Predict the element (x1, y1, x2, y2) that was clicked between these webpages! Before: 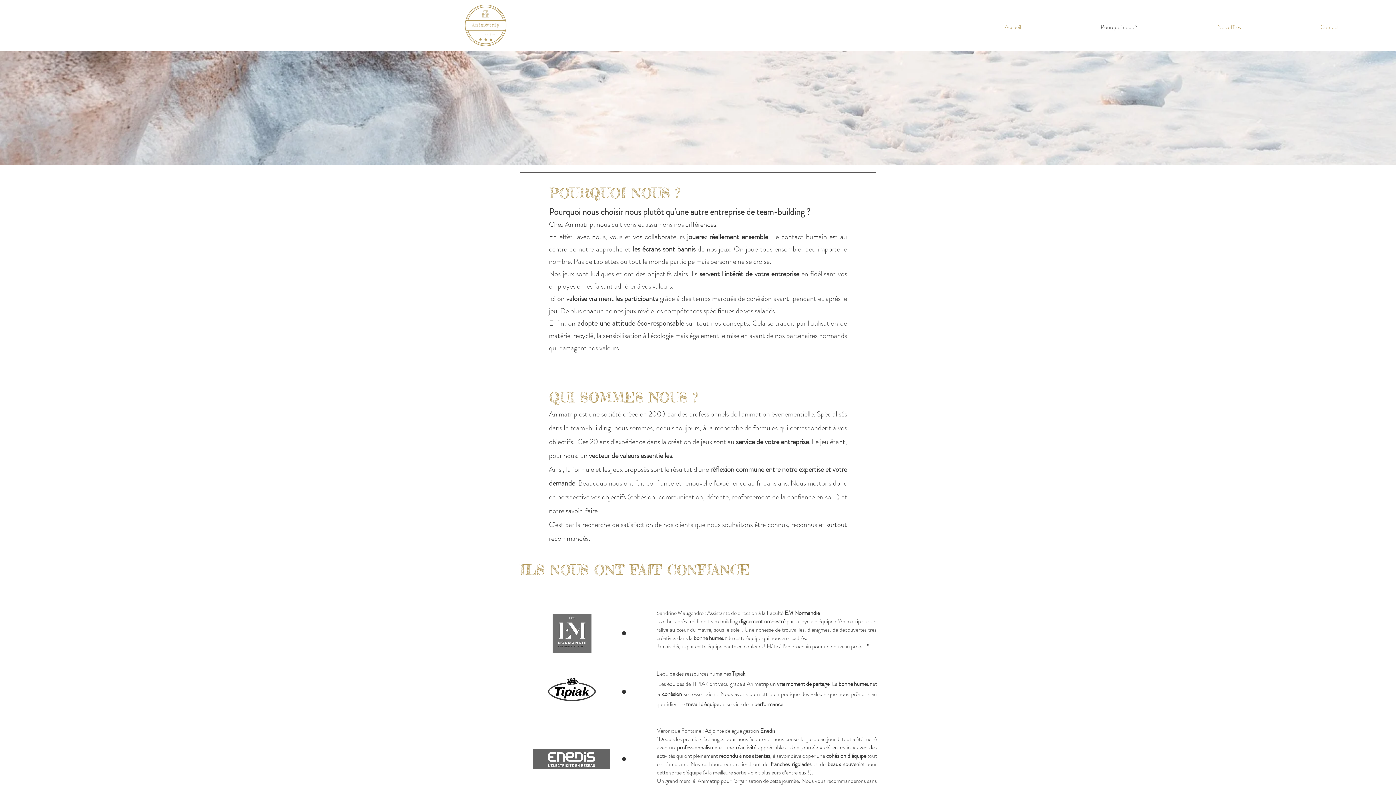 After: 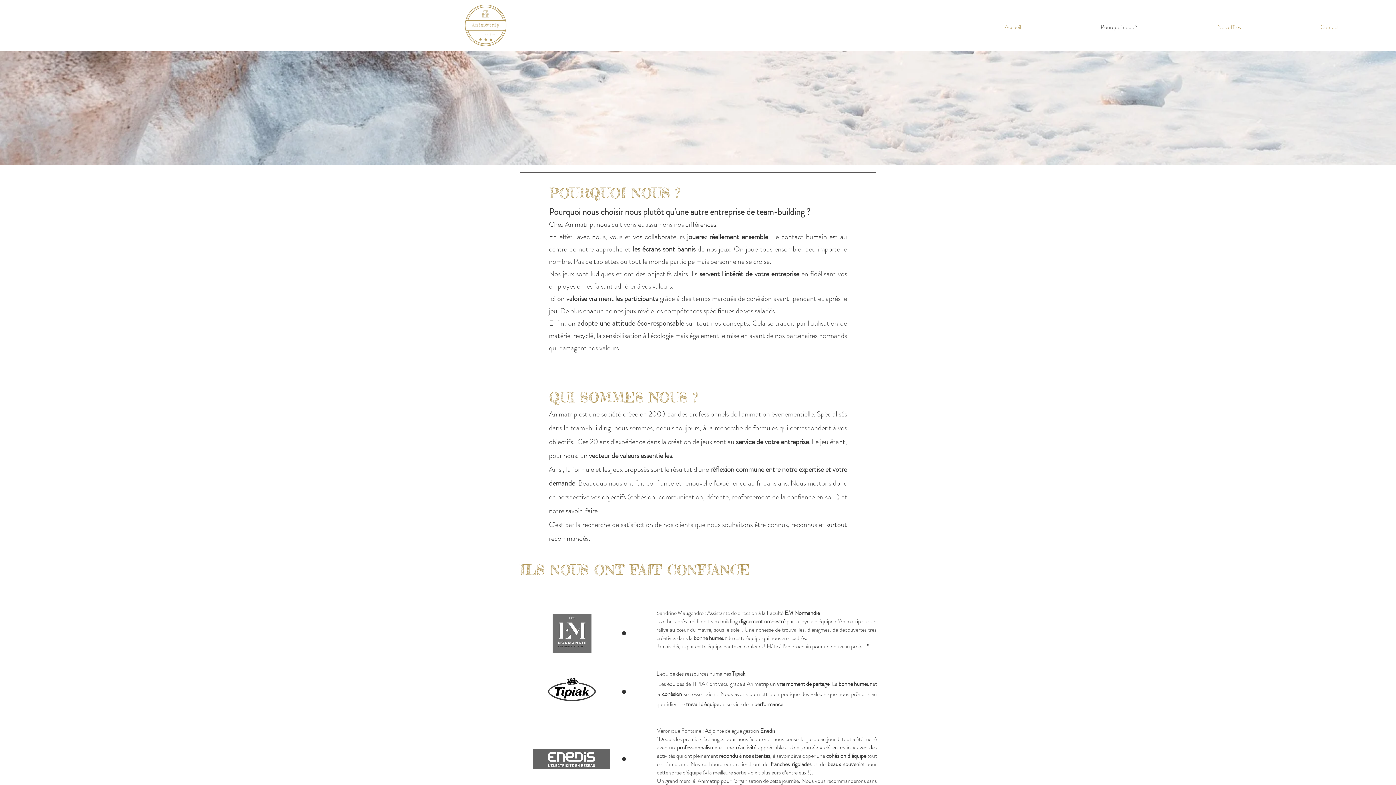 Action: label: Pourquoi nous ? bbox: (1061, 9, 1177, 45)